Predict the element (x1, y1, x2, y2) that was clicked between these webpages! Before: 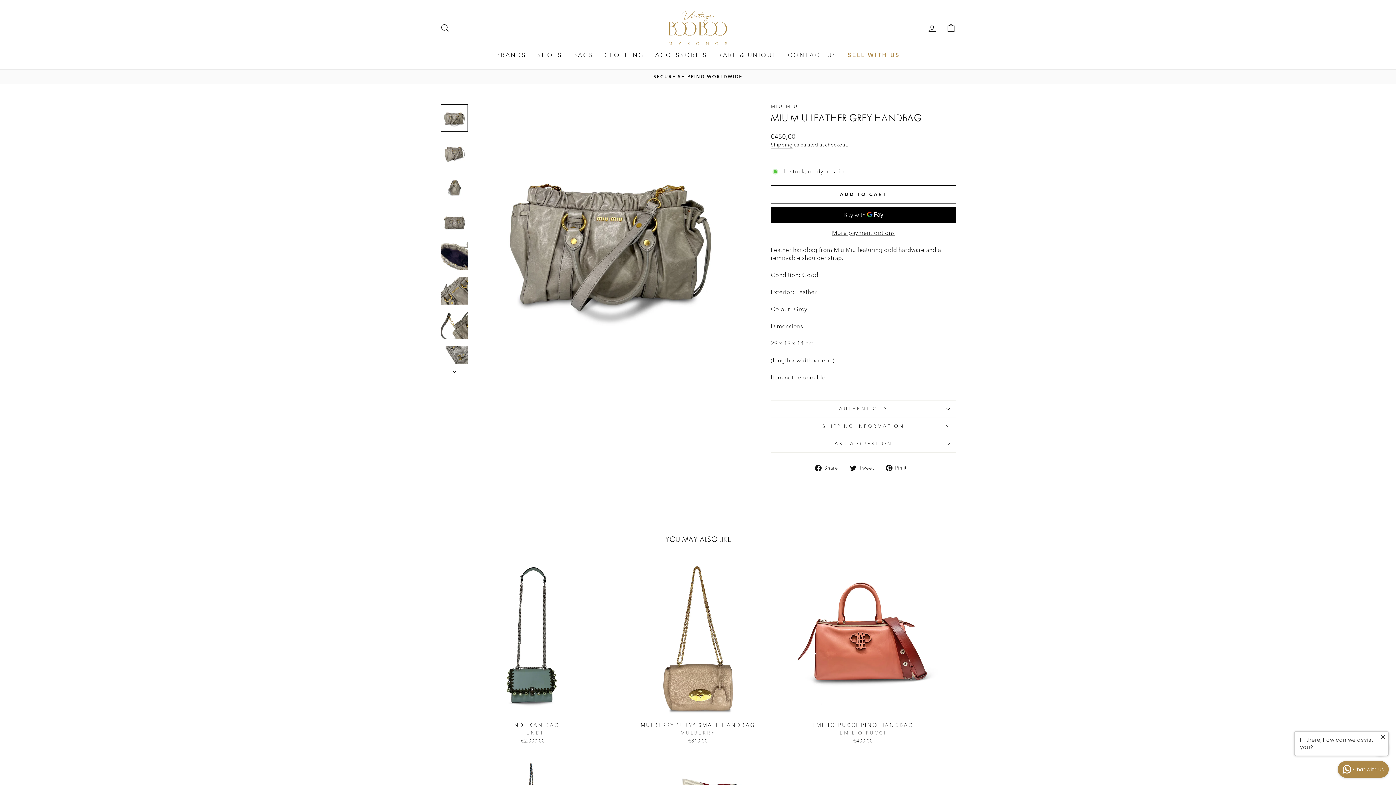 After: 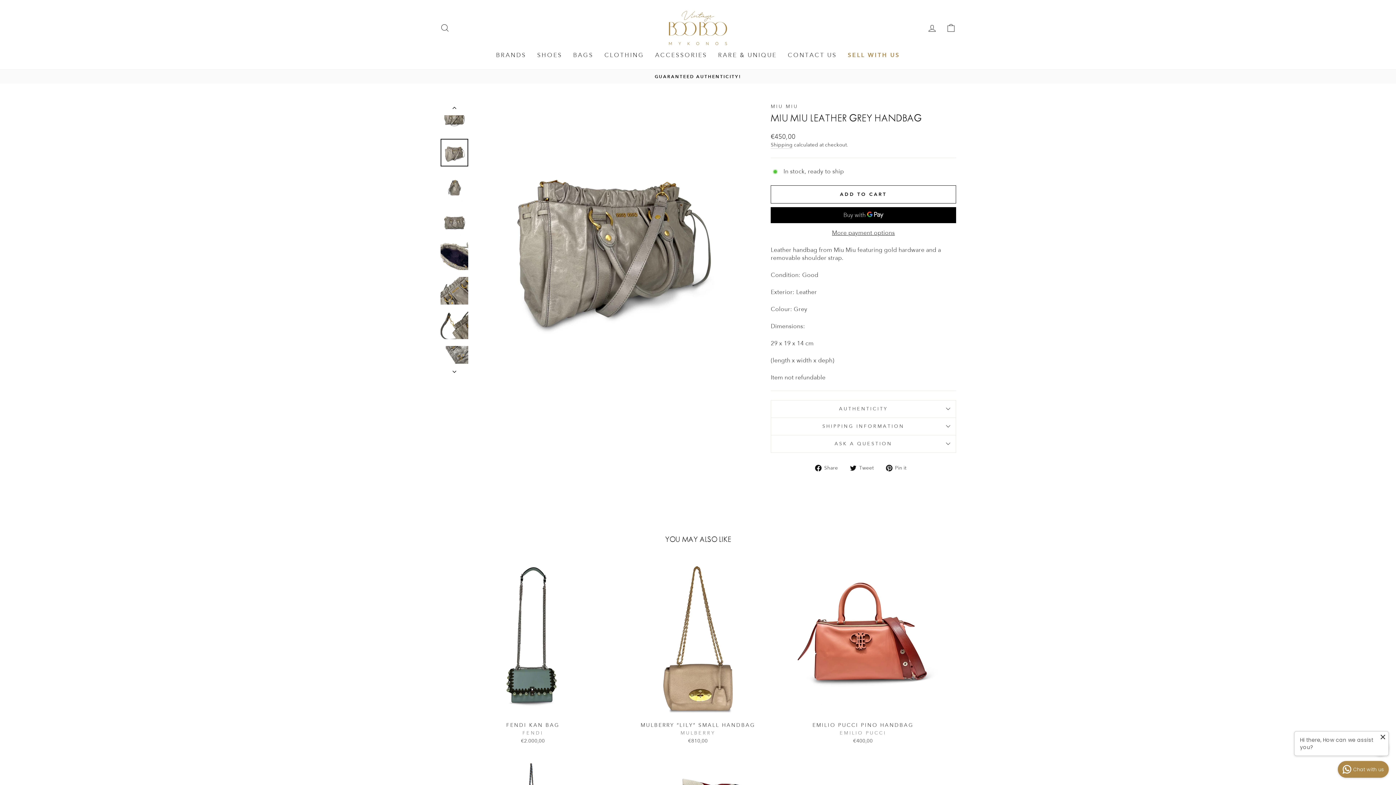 Action: bbox: (440, 138, 468, 166)